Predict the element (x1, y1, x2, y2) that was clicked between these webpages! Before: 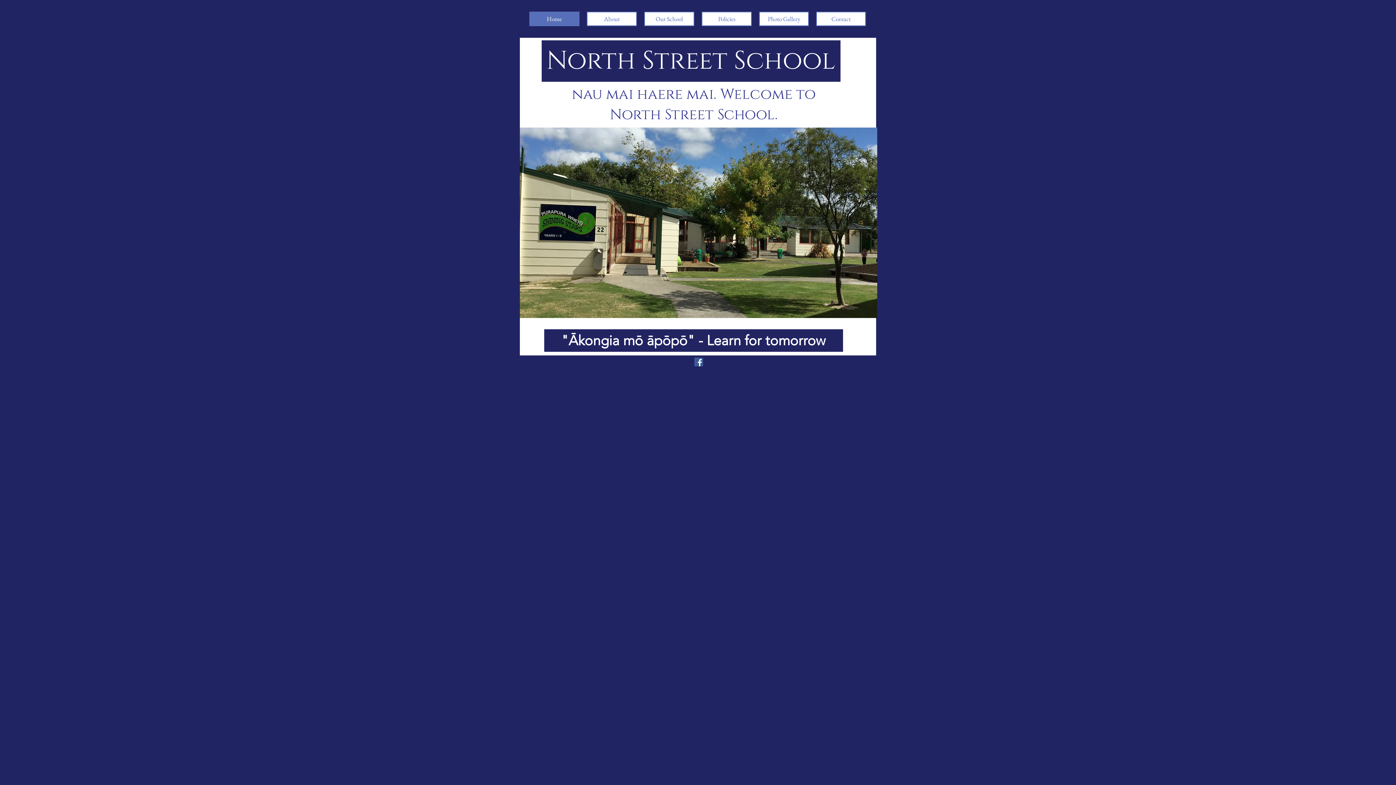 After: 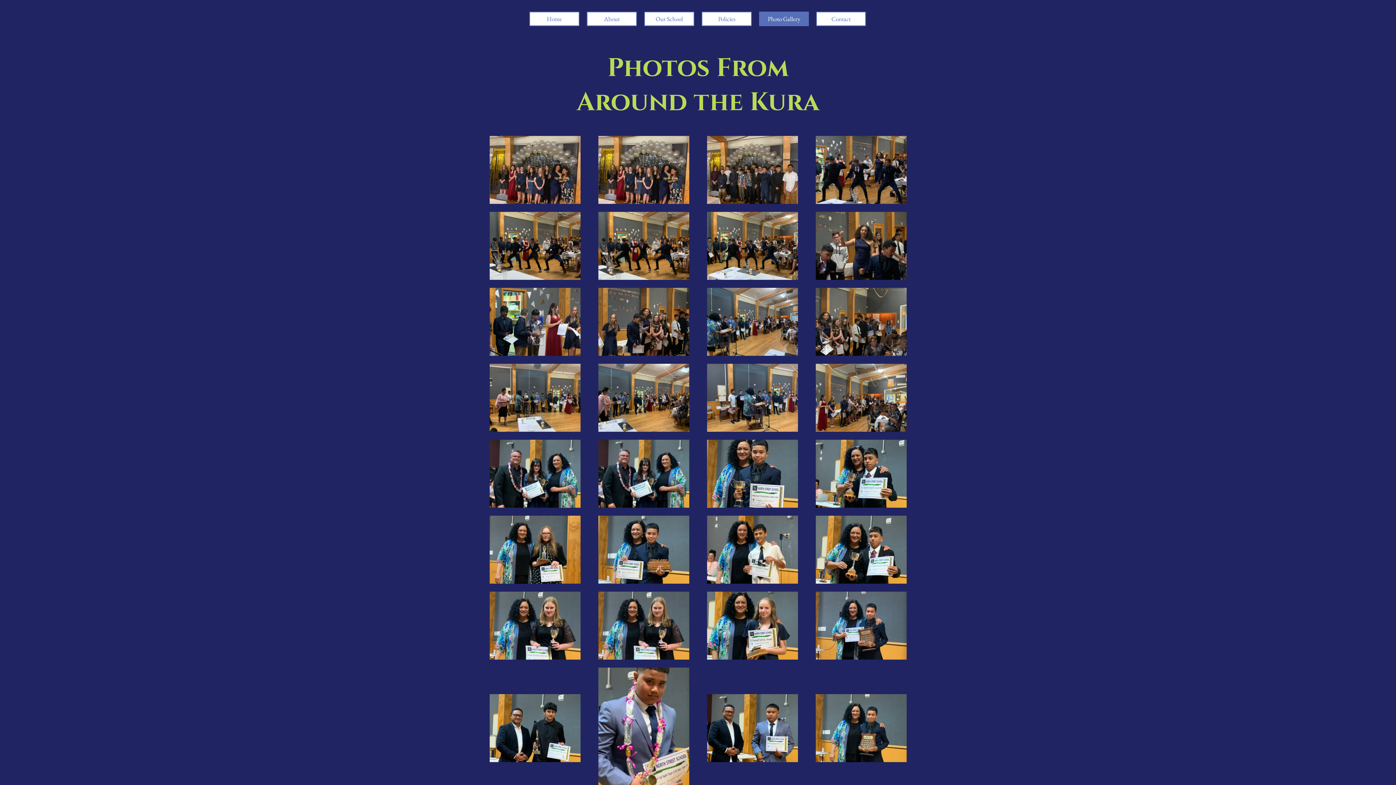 Action: bbox: (759, 11, 809, 26) label: Photo Gallery